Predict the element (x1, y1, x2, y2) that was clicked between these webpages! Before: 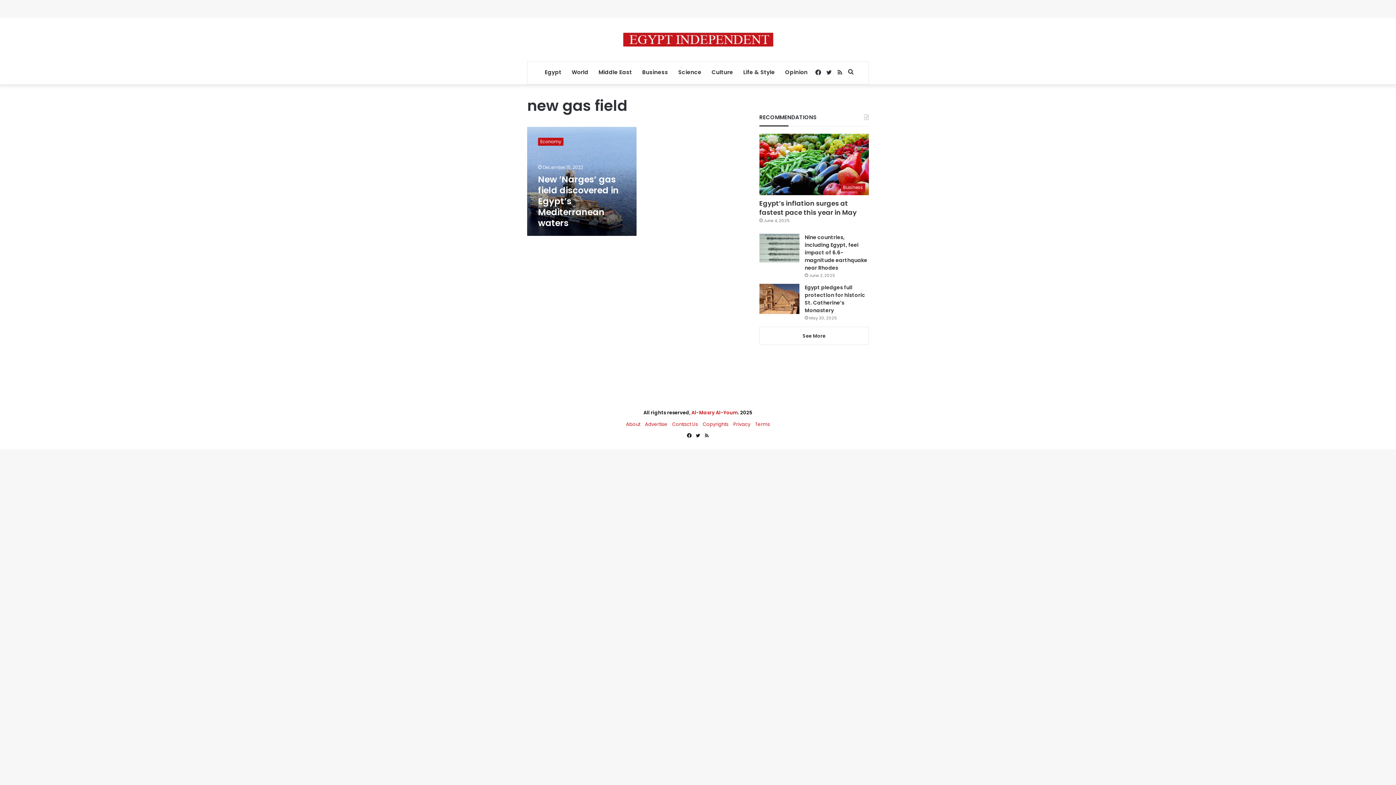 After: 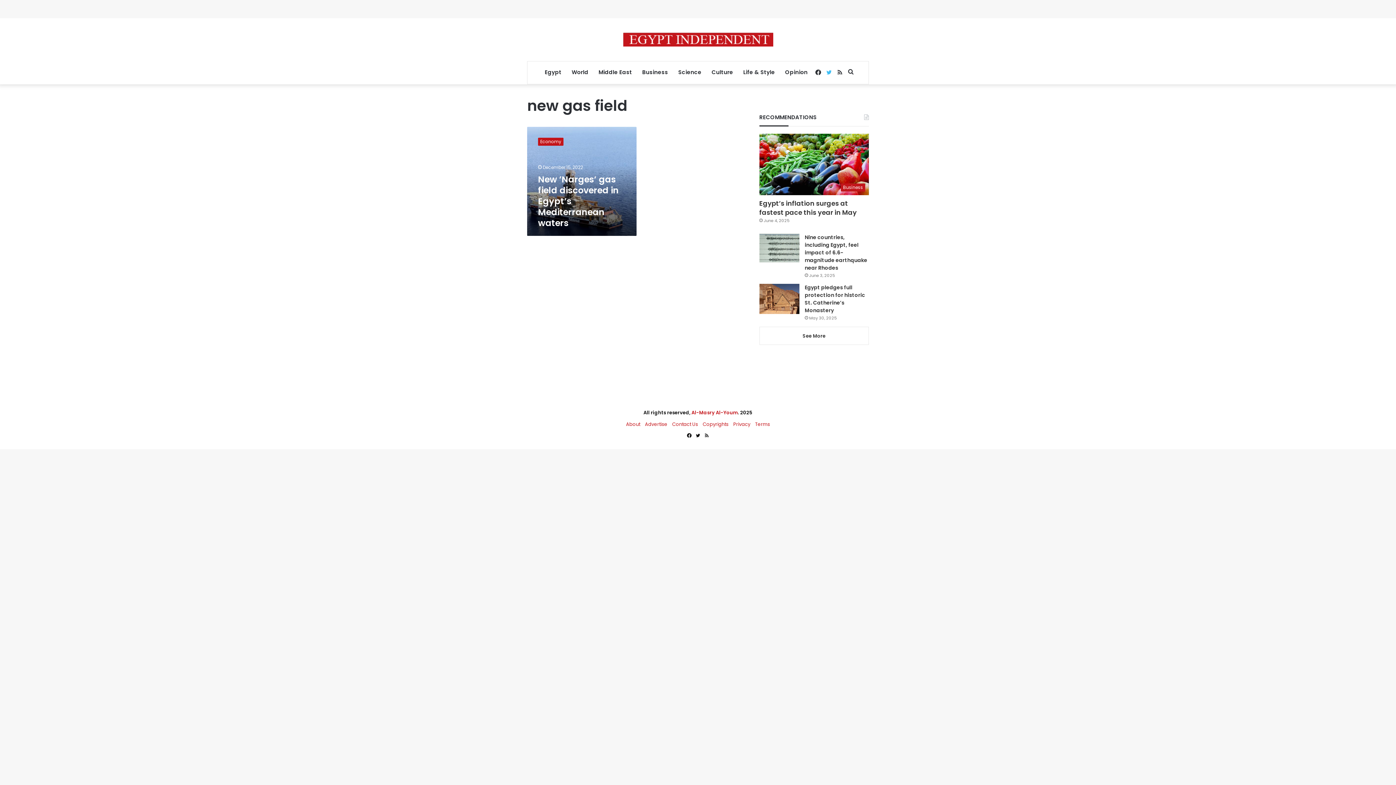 Action: bbox: (823, 61, 834, 84) label: Twitter